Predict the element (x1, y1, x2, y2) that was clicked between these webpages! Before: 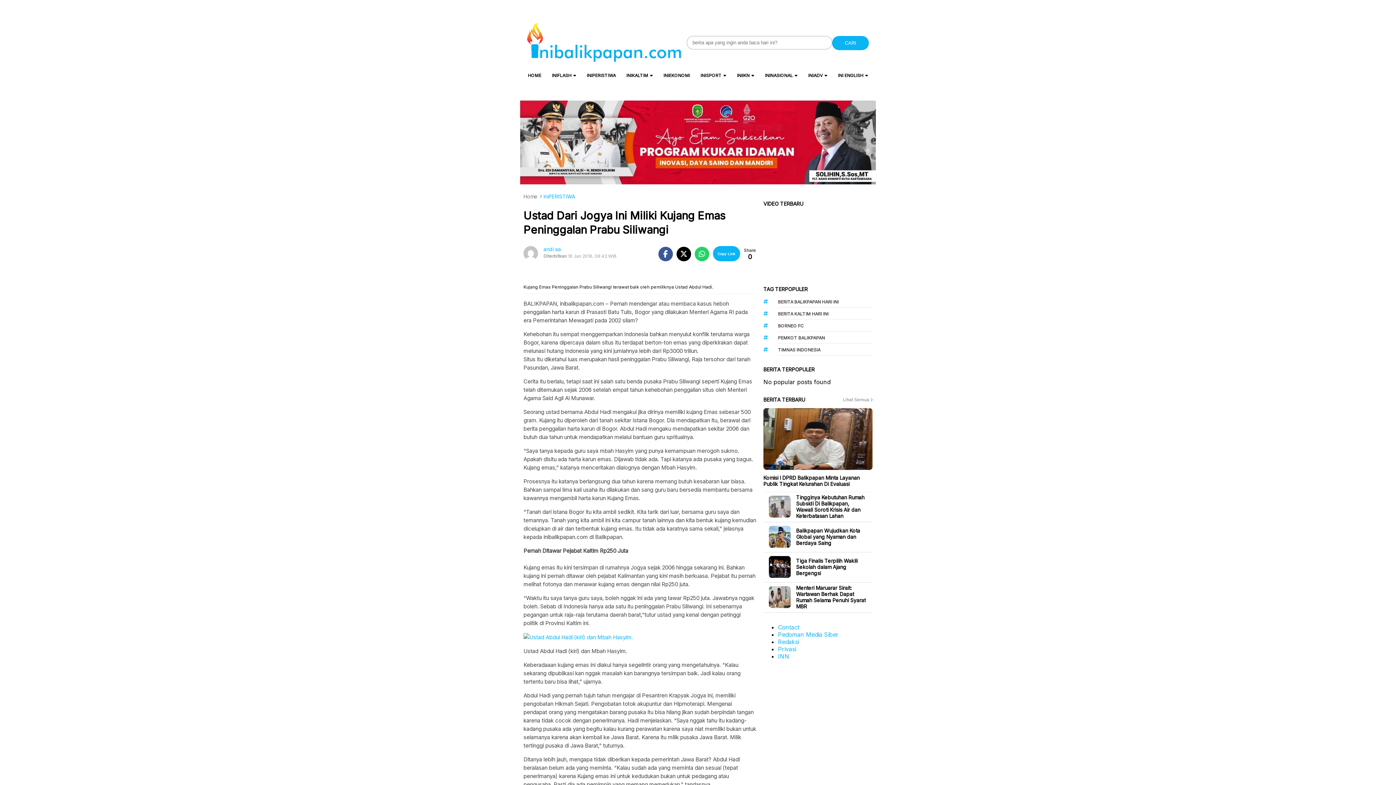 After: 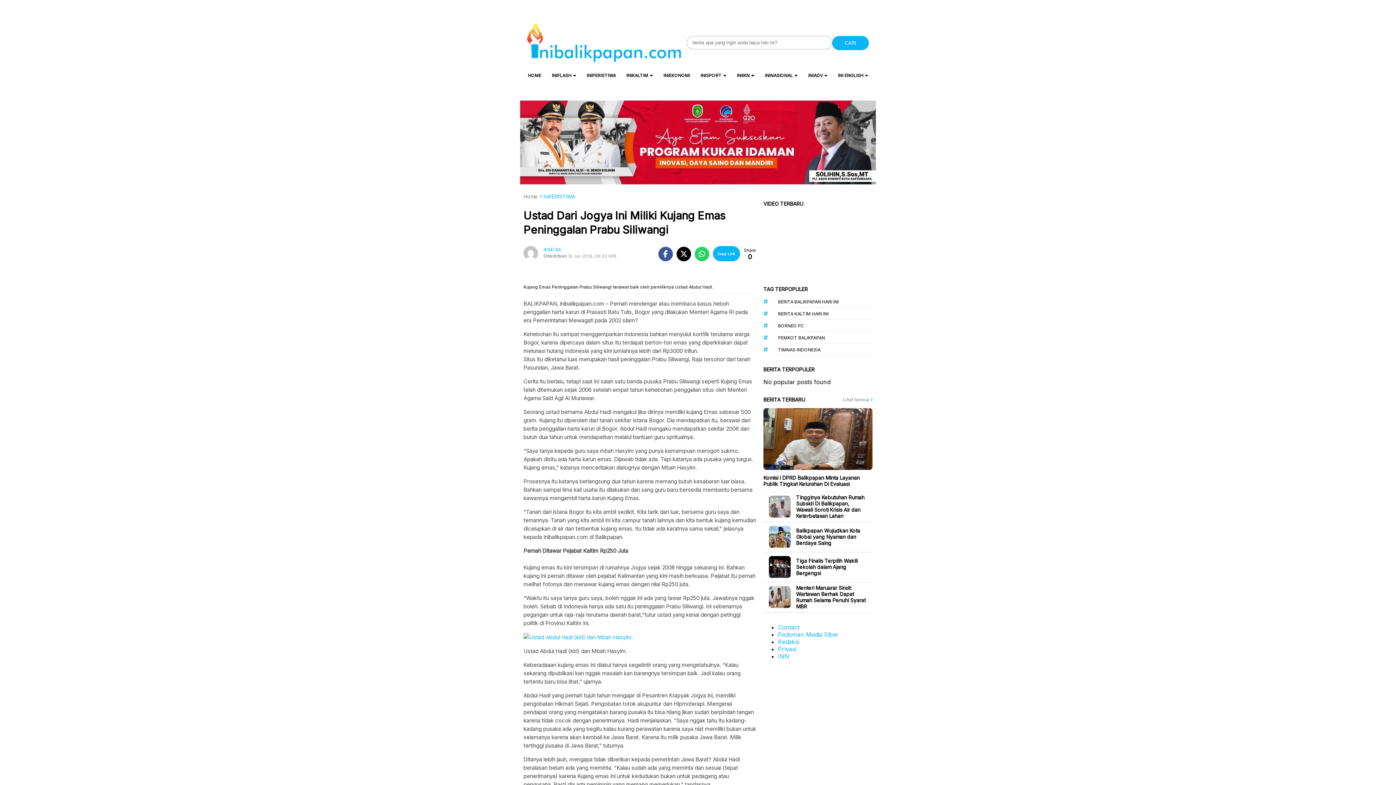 Action: bbox: (694, 246, 709, 261)